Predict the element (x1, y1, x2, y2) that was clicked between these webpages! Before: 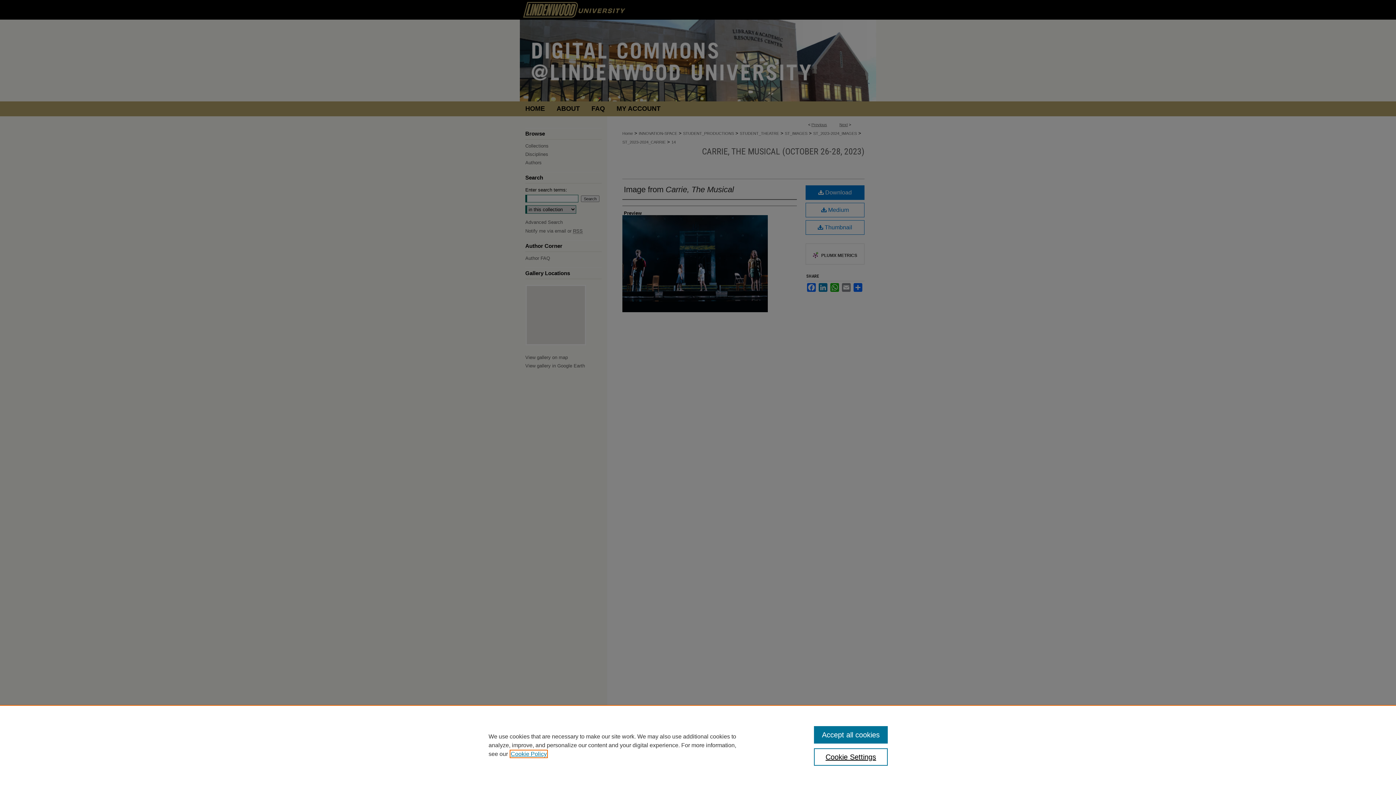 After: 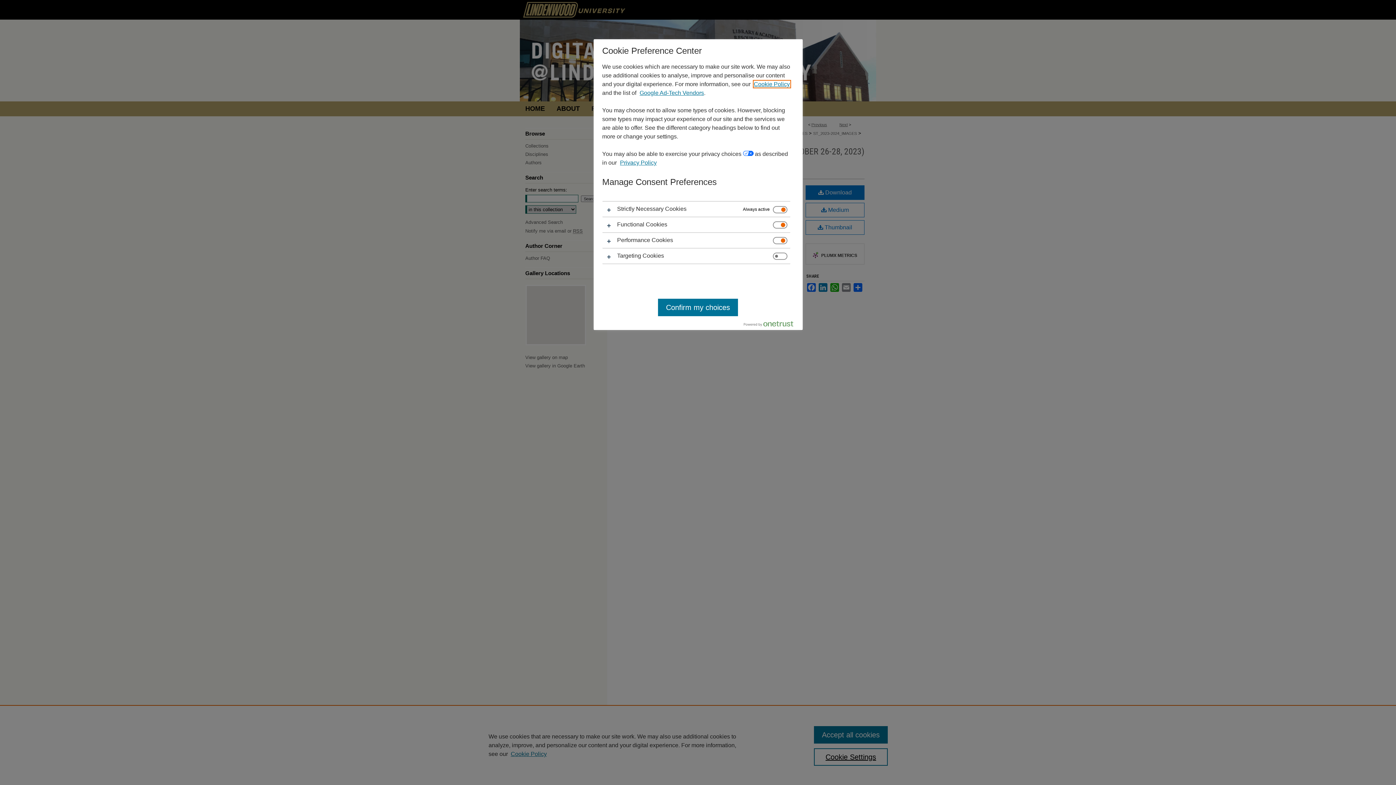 Action: label: Cookie Settings bbox: (814, 748, 887, 766)